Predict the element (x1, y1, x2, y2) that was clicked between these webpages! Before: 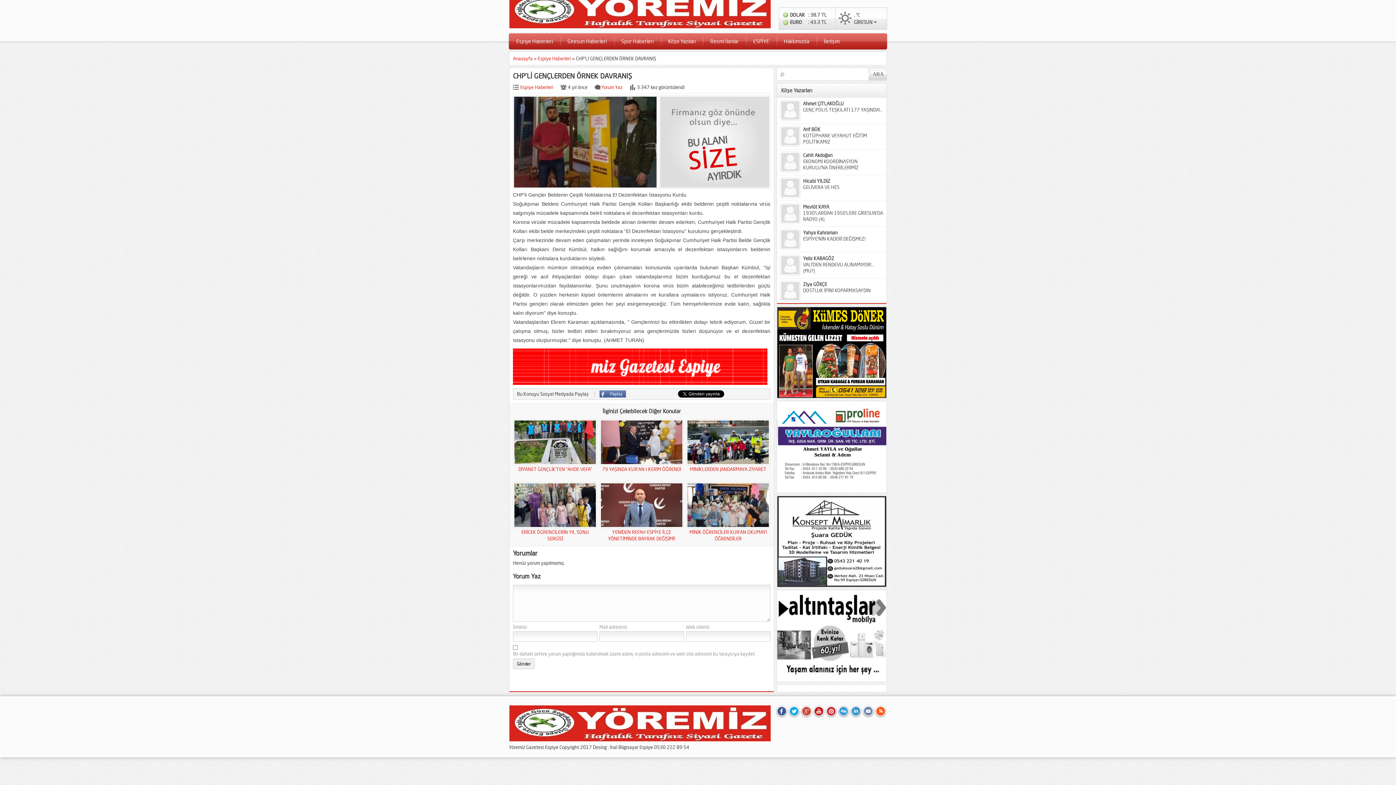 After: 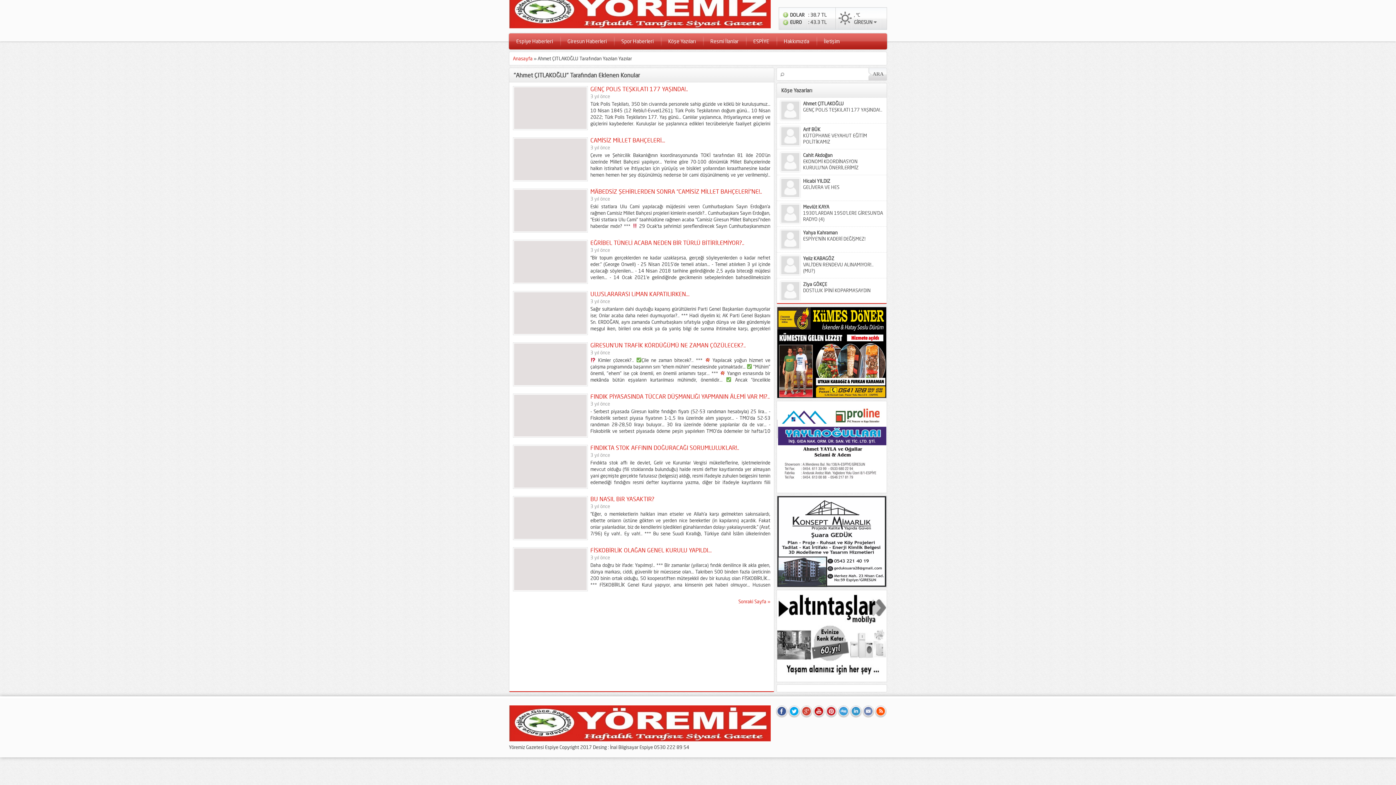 Action: bbox: (803, 100, 844, 106) label: Ahmet ÇITLAKOĞLU